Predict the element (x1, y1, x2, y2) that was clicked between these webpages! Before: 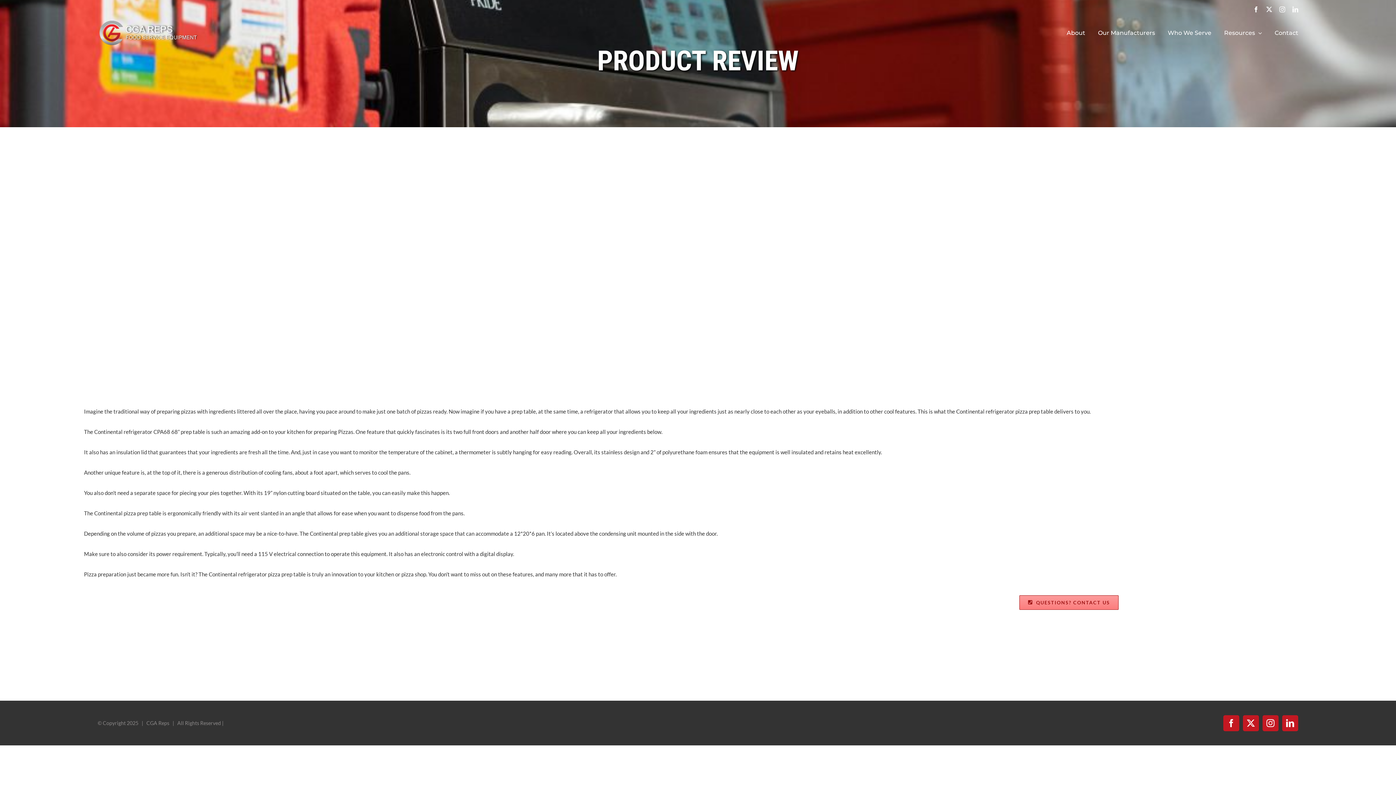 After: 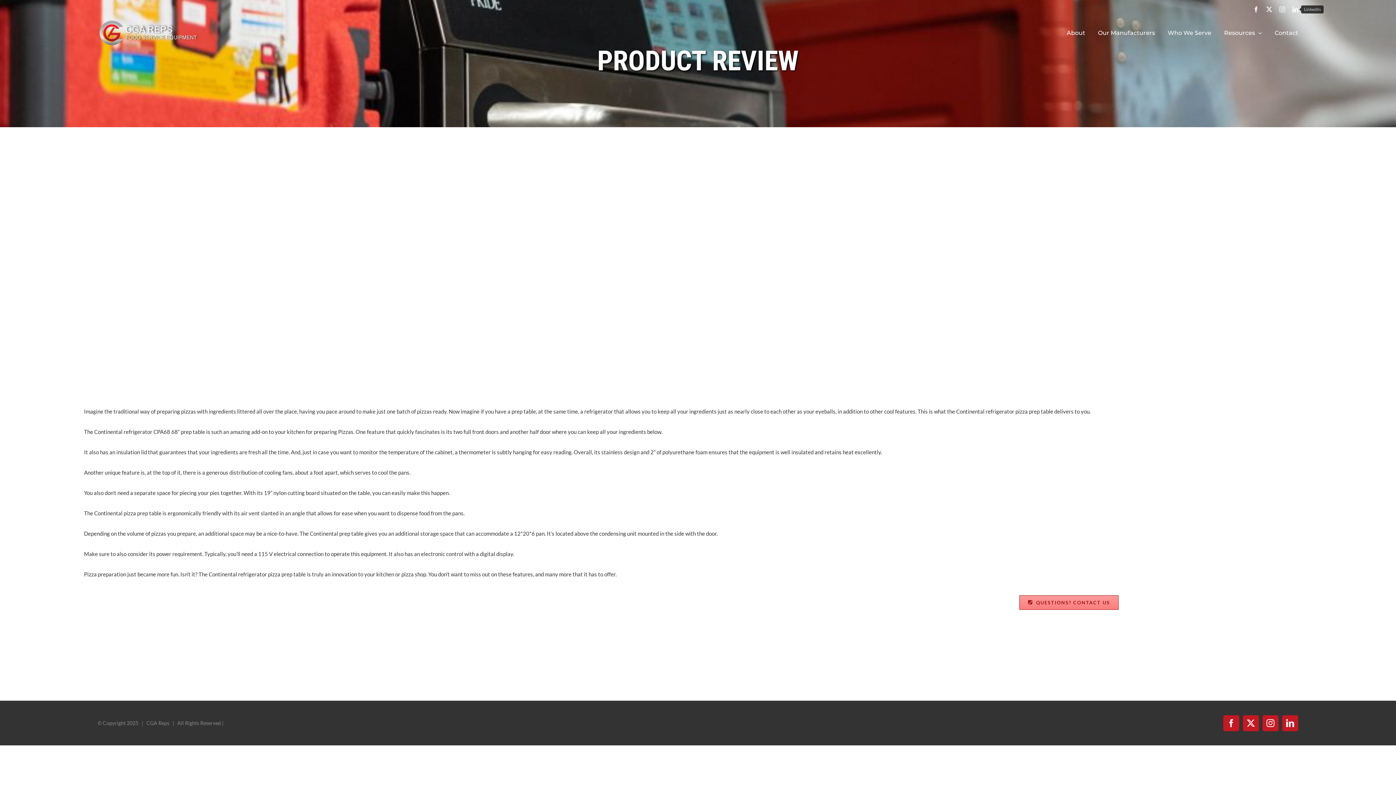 Action: bbox: (1292, 6, 1298, 12) label: LinkedIn